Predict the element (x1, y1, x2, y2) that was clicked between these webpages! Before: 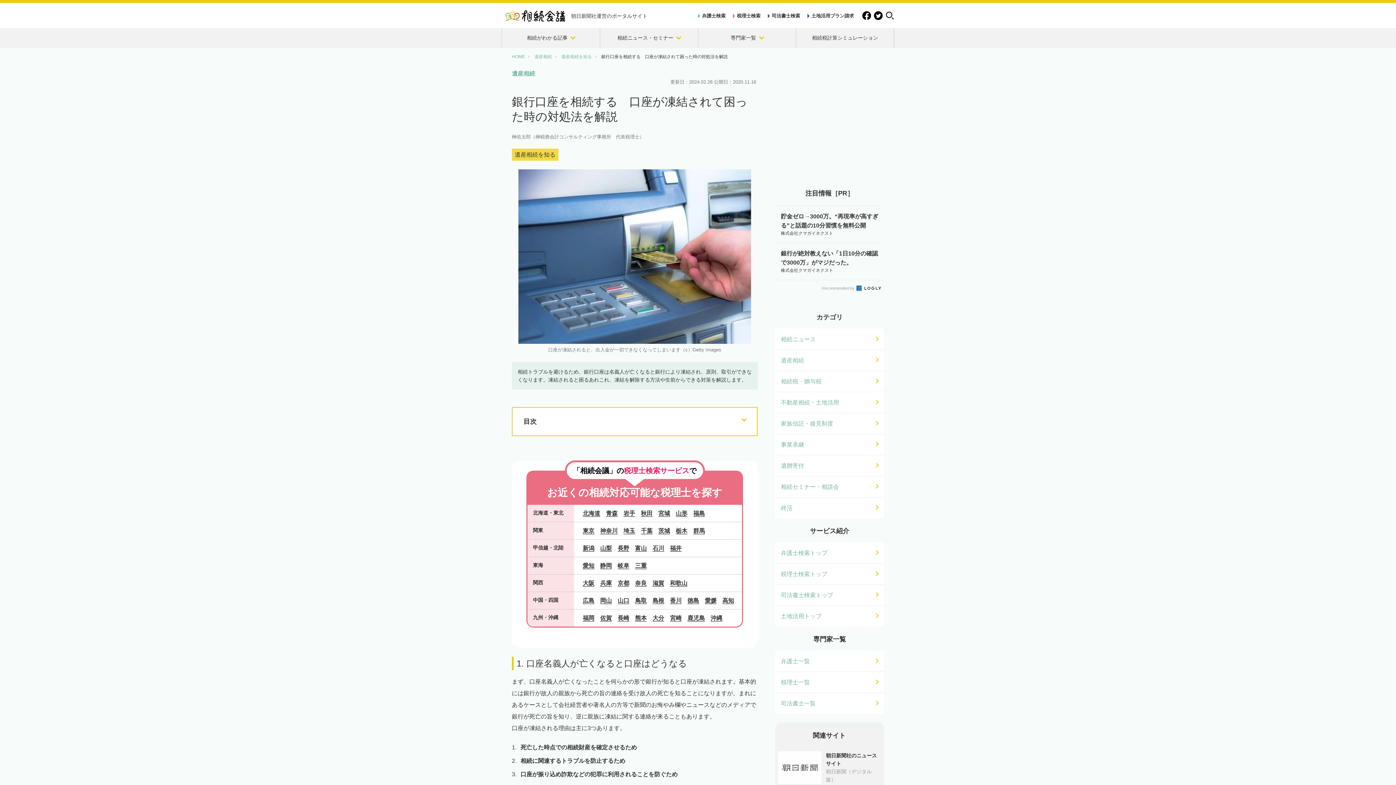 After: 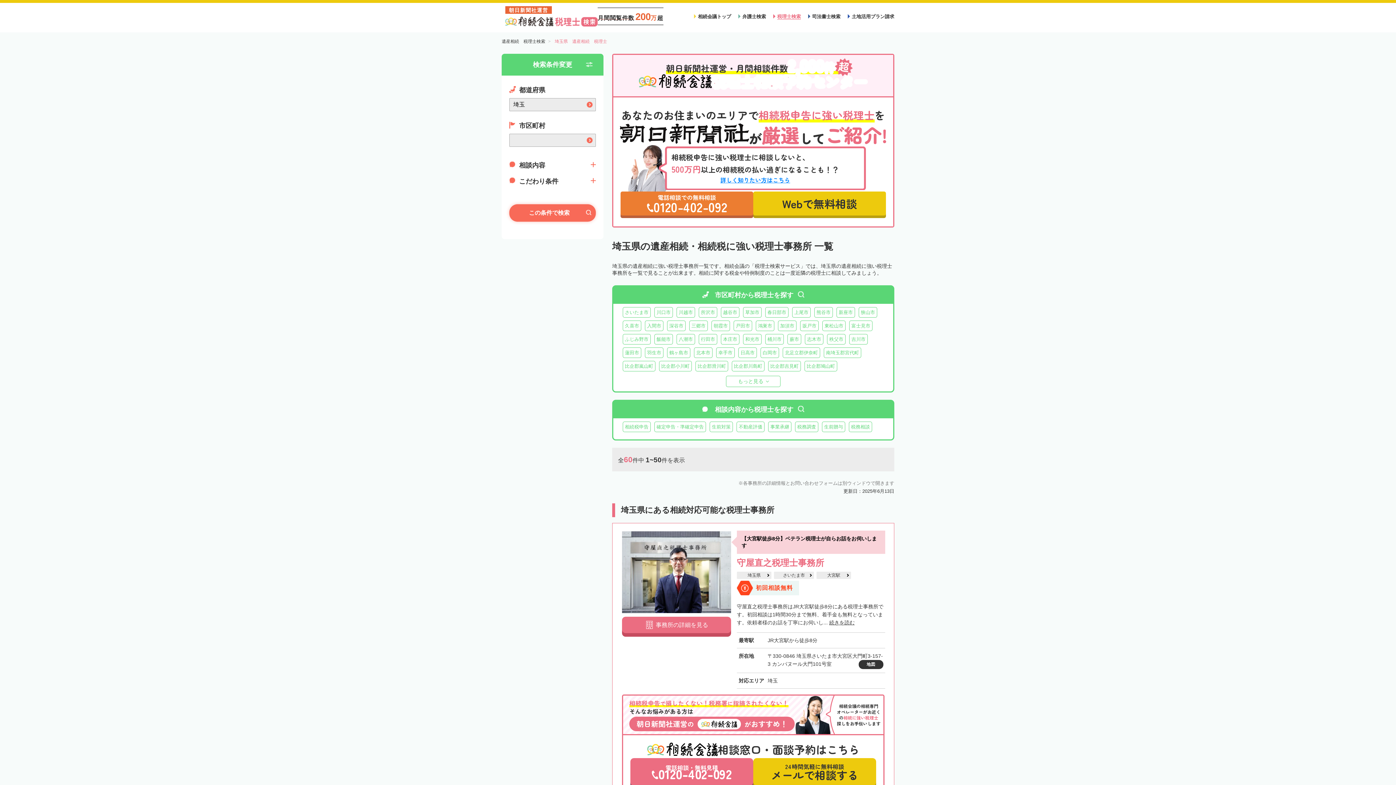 Action: label: 埼玉 bbox: (623, 527, 635, 534)